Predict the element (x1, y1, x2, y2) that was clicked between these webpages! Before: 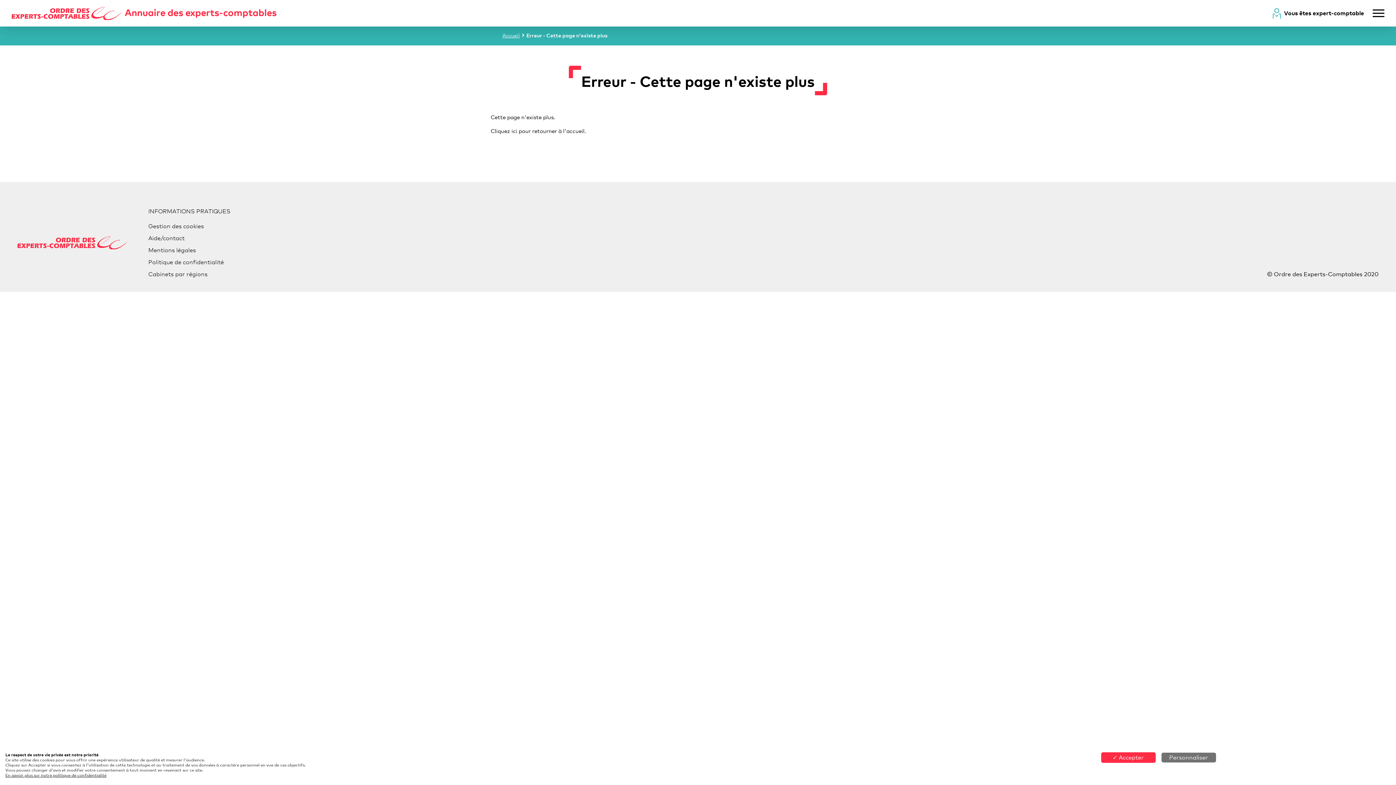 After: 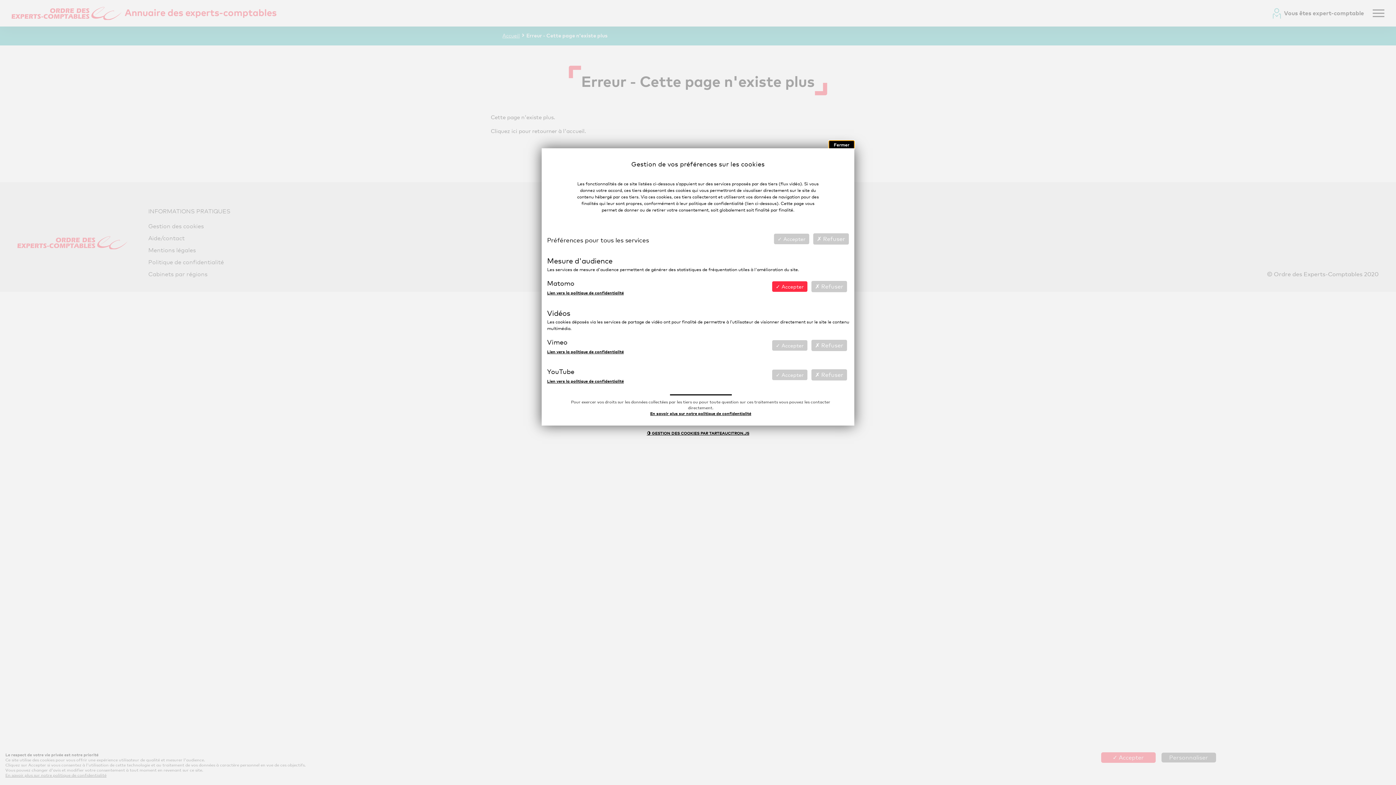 Action: label: Personnaliser bbox: (1161, 753, 1216, 762)